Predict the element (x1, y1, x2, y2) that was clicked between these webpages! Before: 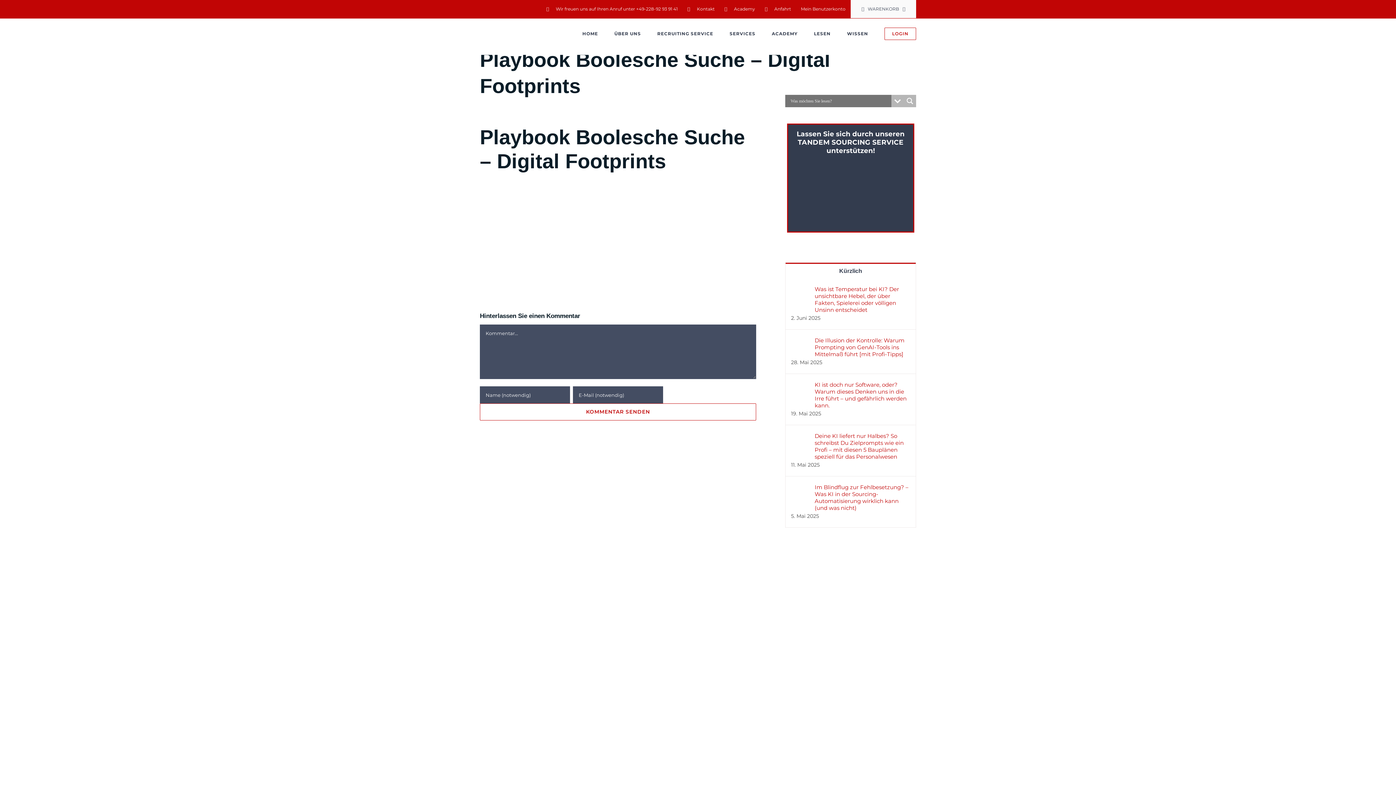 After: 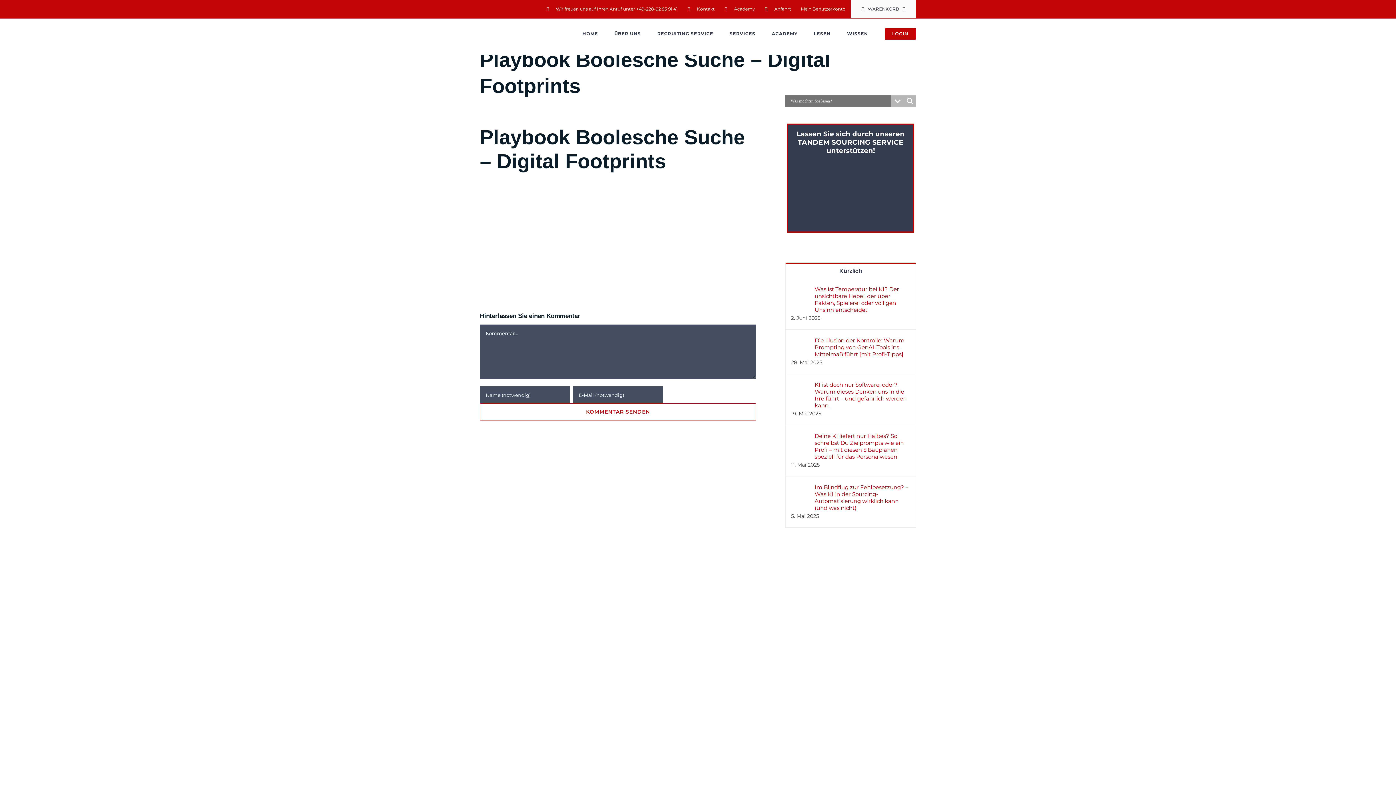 Action: bbox: (884, 18, 916, 49) label: LOGIN